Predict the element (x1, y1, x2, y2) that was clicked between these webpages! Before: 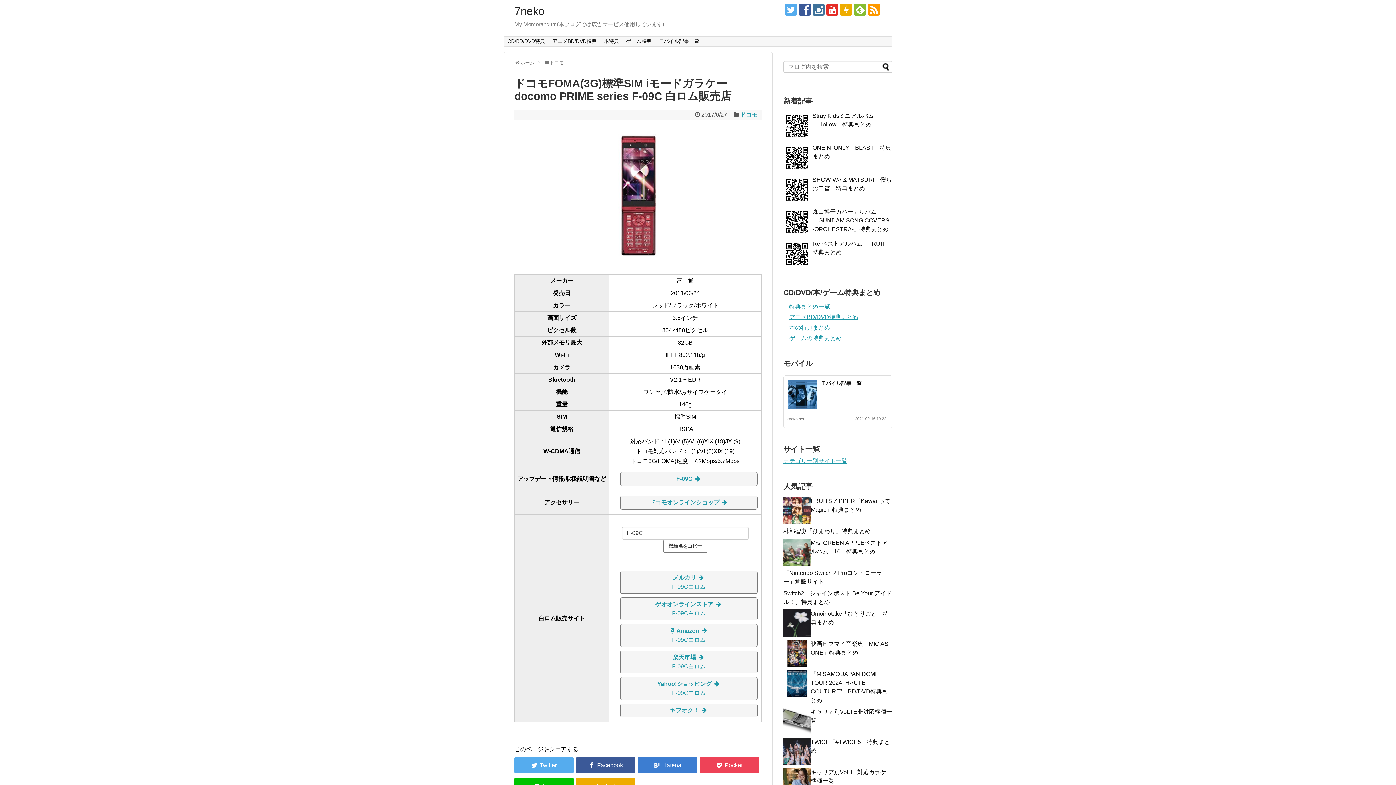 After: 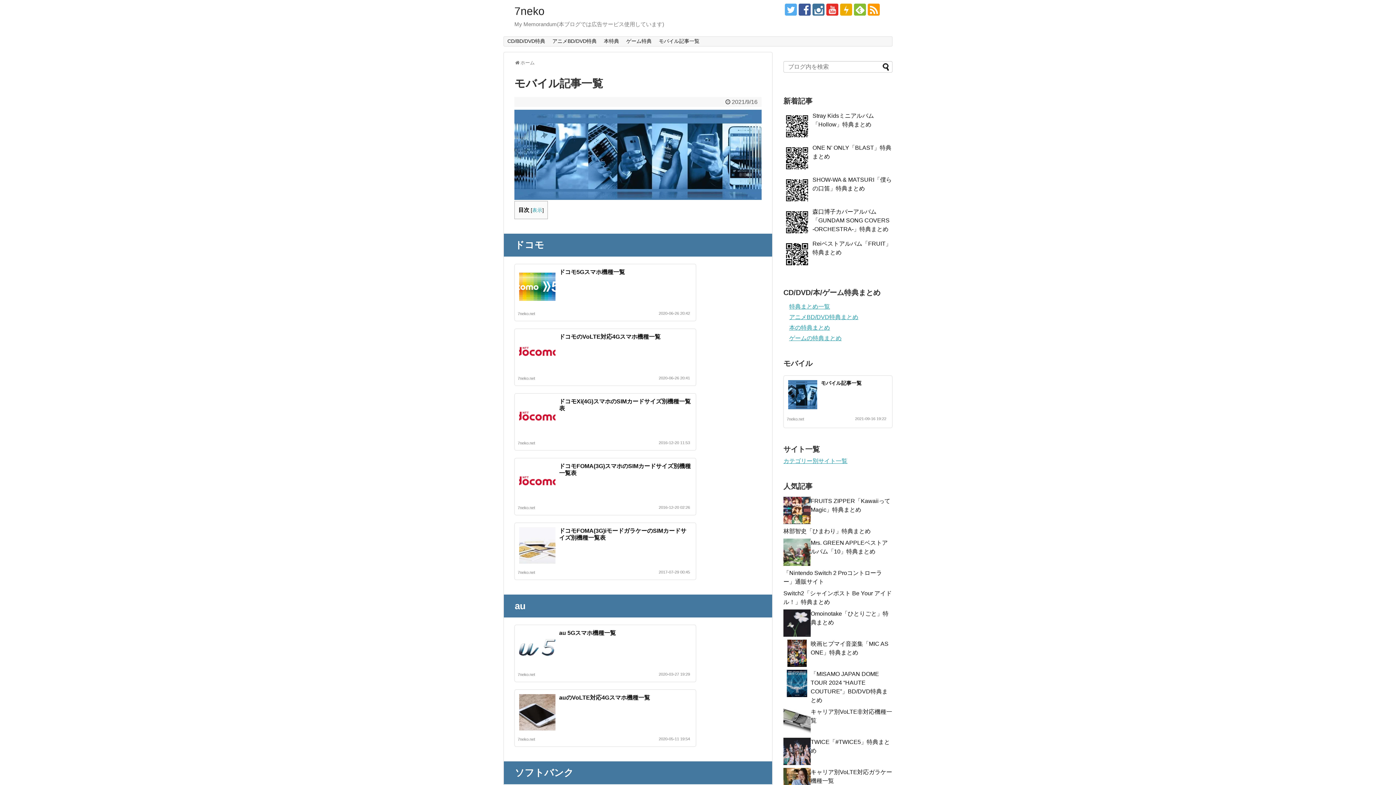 Action: bbox: (821, 380, 861, 386) label: モバイル記事一覧